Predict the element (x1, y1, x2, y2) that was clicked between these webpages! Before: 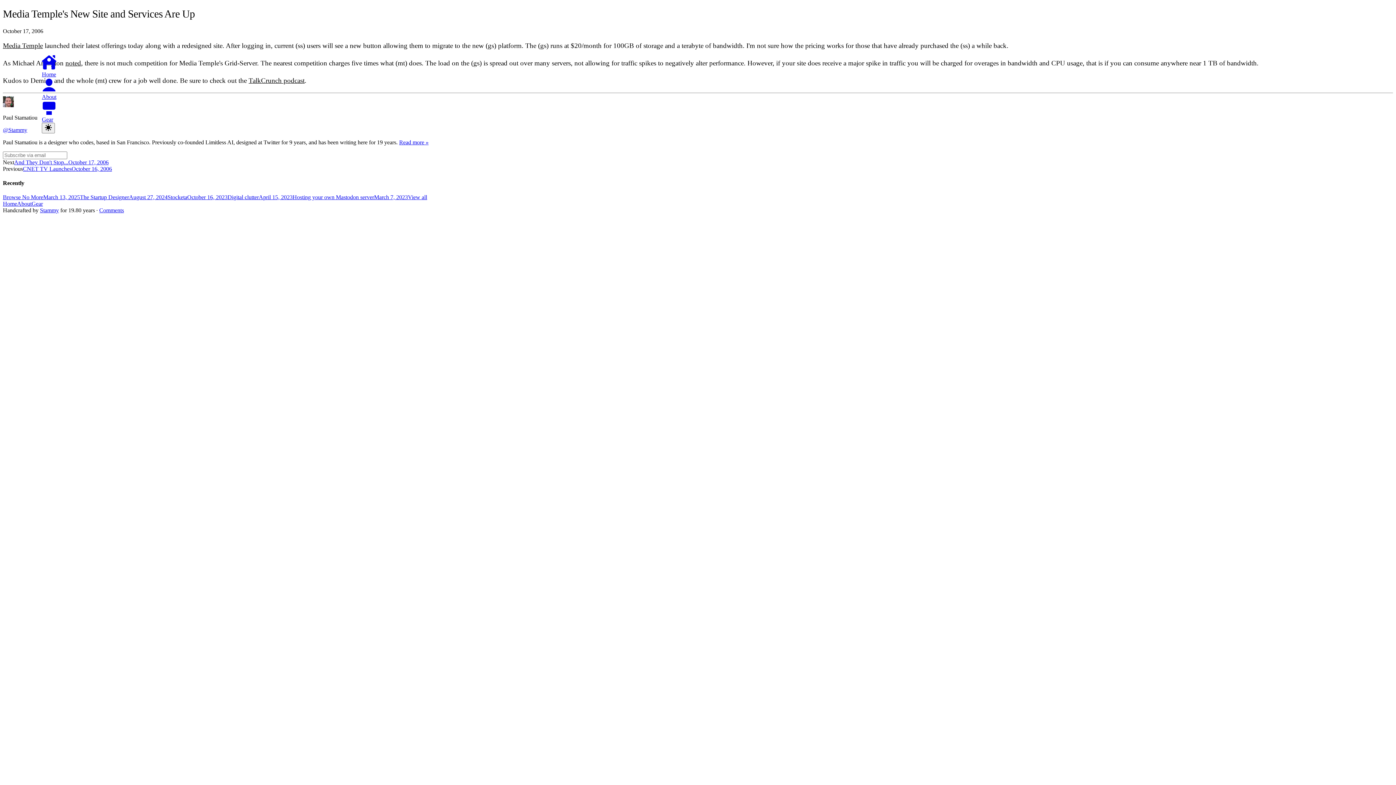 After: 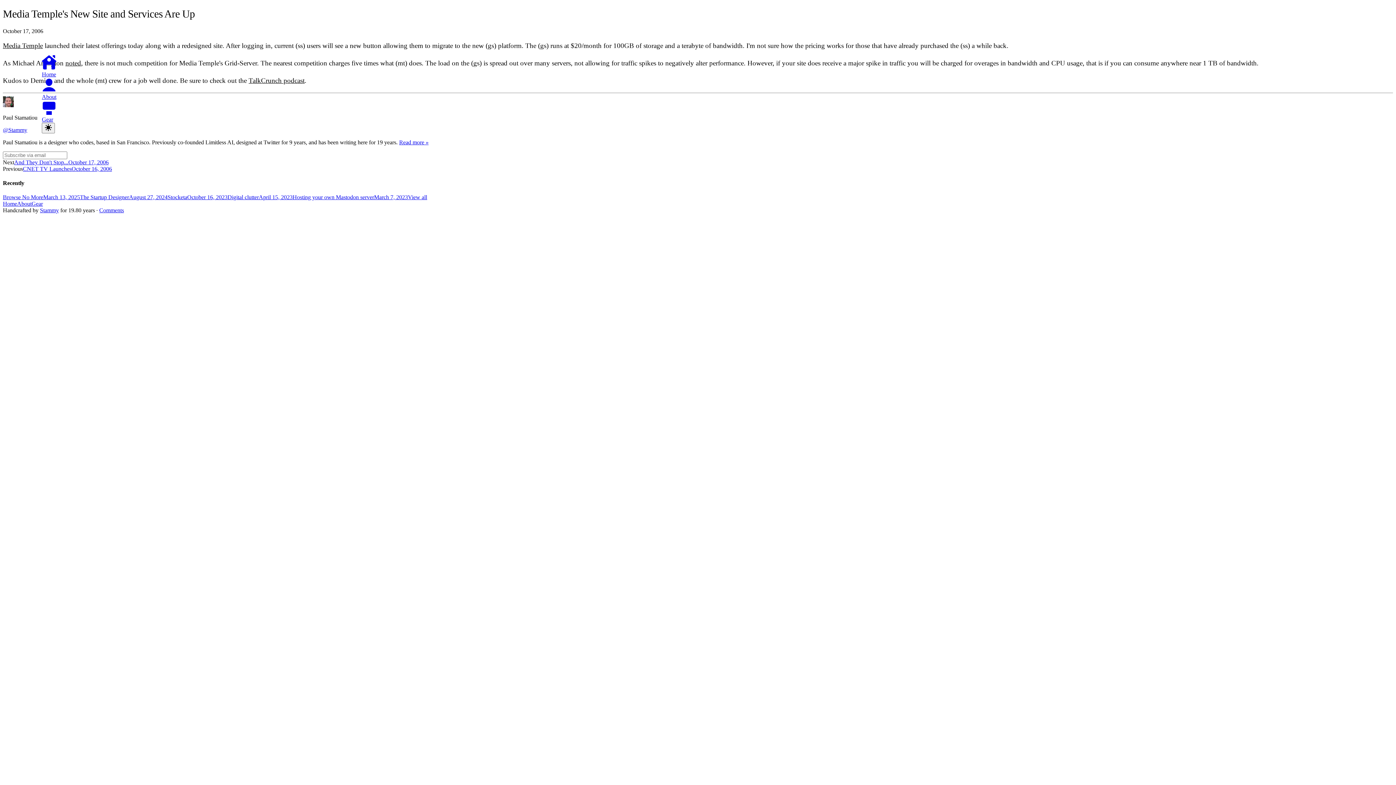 Action: bbox: (99, 207, 124, 213) label: Comments